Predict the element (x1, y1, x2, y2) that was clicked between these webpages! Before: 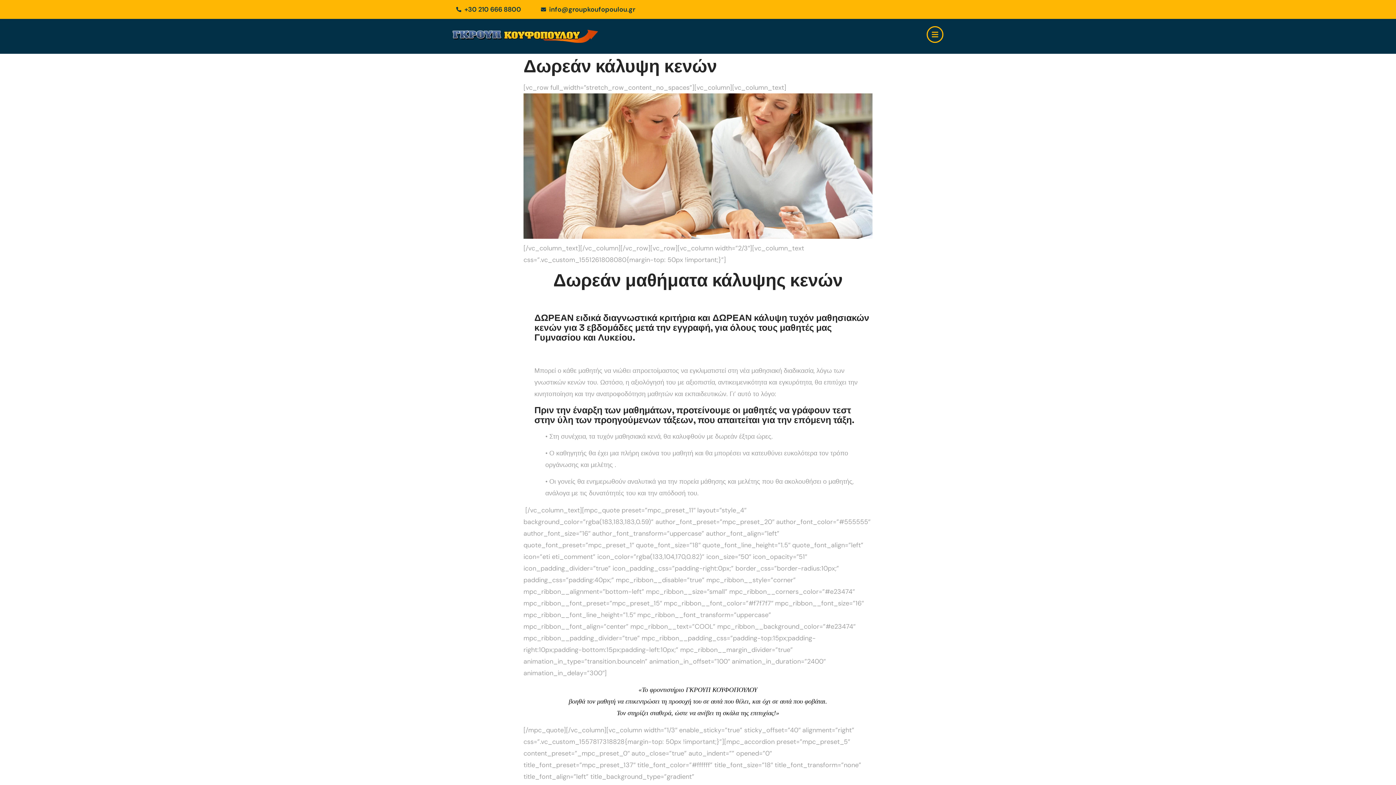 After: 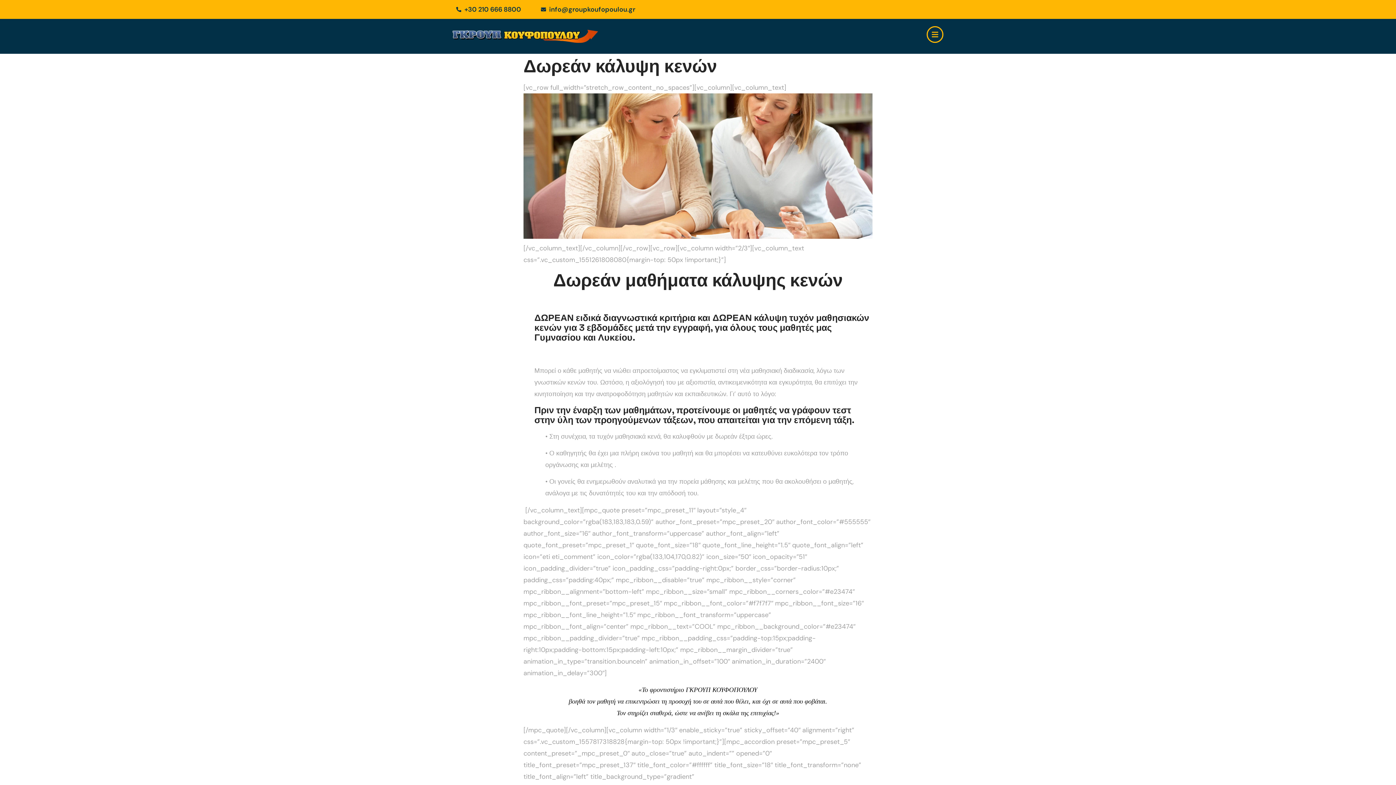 Action: bbox: (456, 3, 537, 15) label: +30 210 666 8800